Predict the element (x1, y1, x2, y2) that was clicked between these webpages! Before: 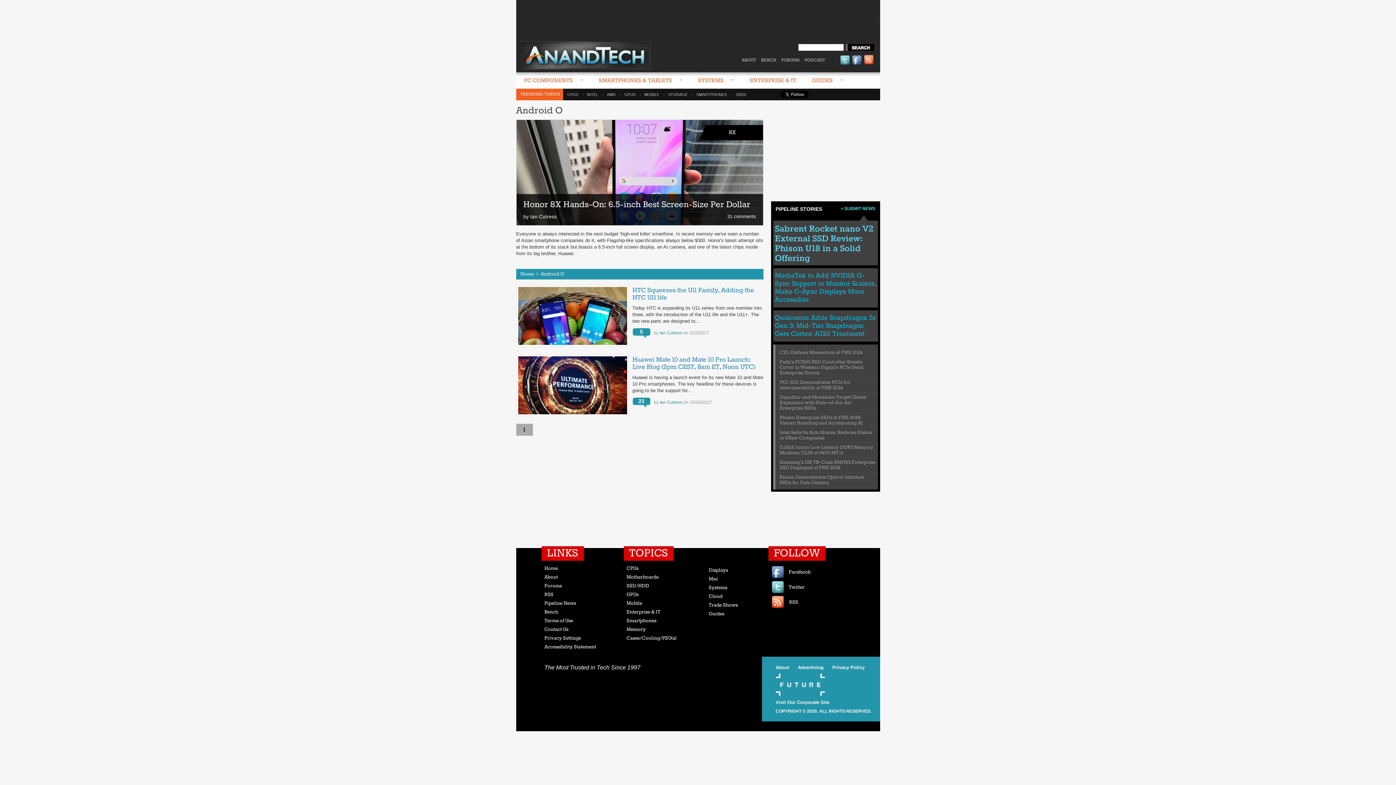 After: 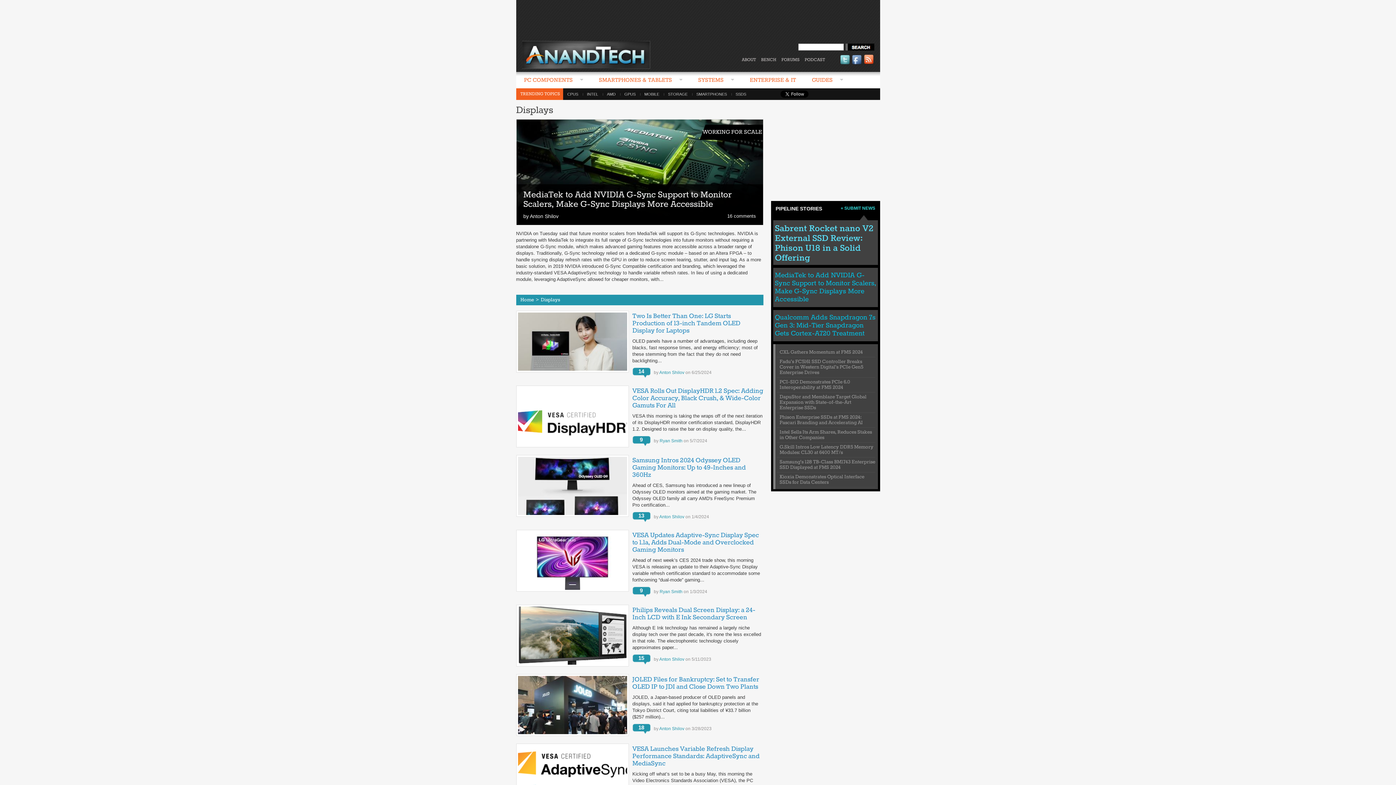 Action: bbox: (708, 567, 728, 573) label: Displays